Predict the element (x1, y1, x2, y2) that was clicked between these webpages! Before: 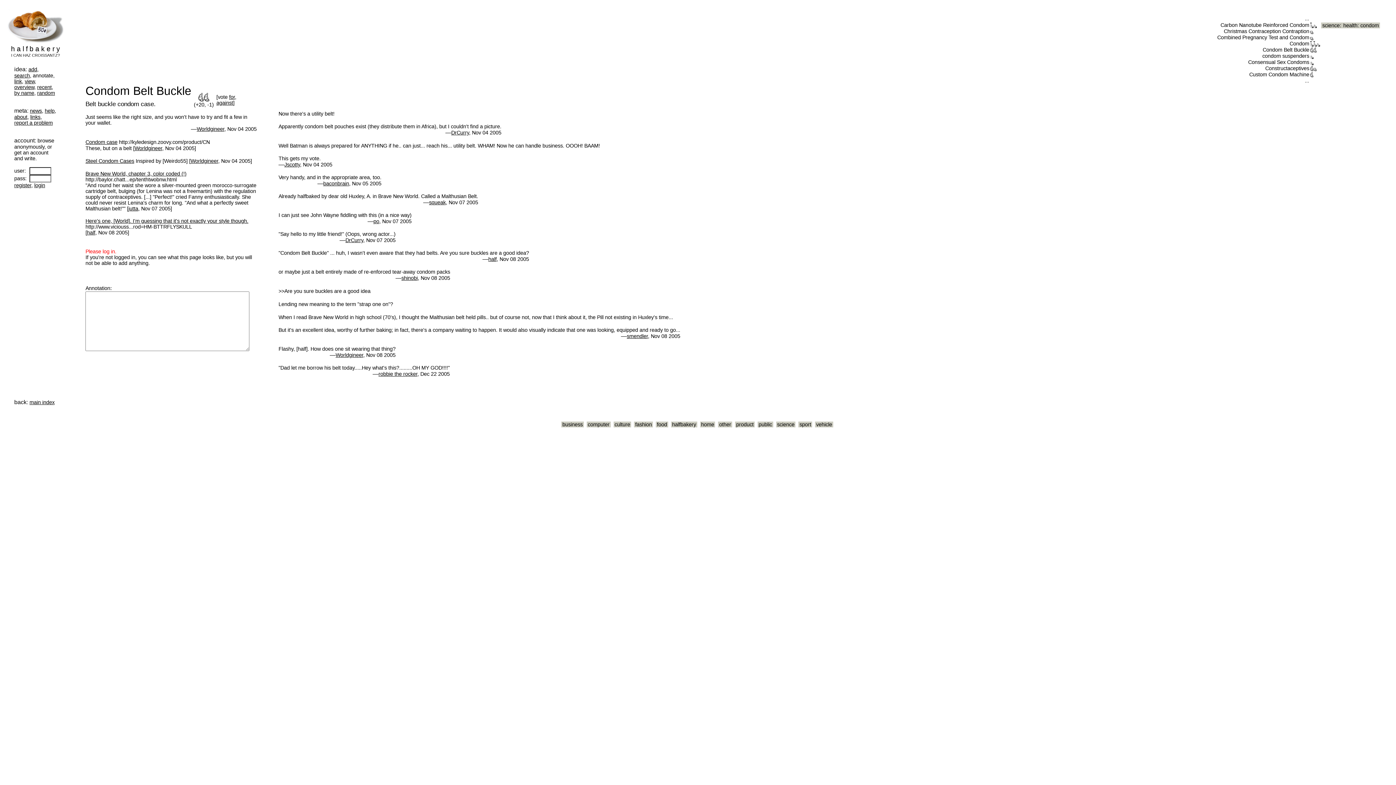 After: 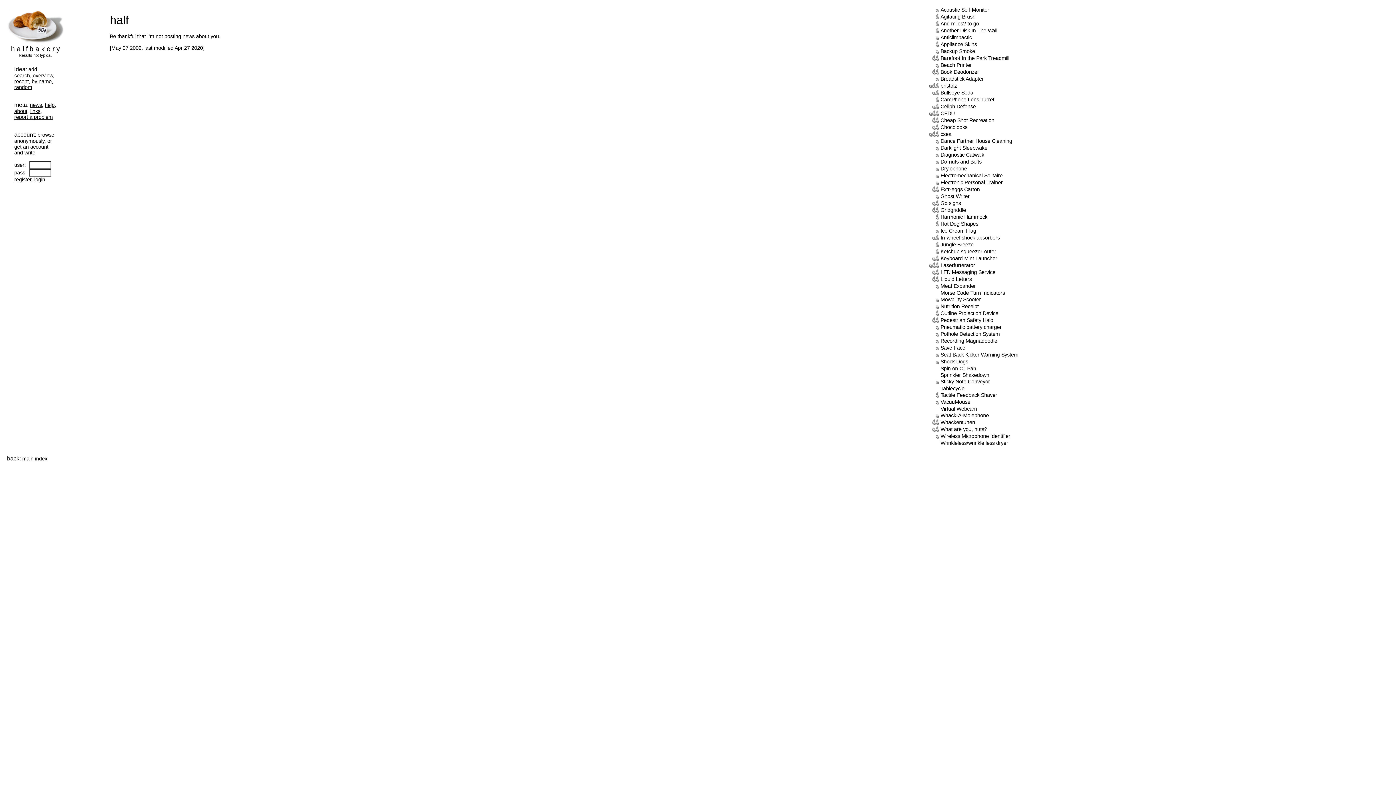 Action: bbox: (86, 229, 95, 235) label: half